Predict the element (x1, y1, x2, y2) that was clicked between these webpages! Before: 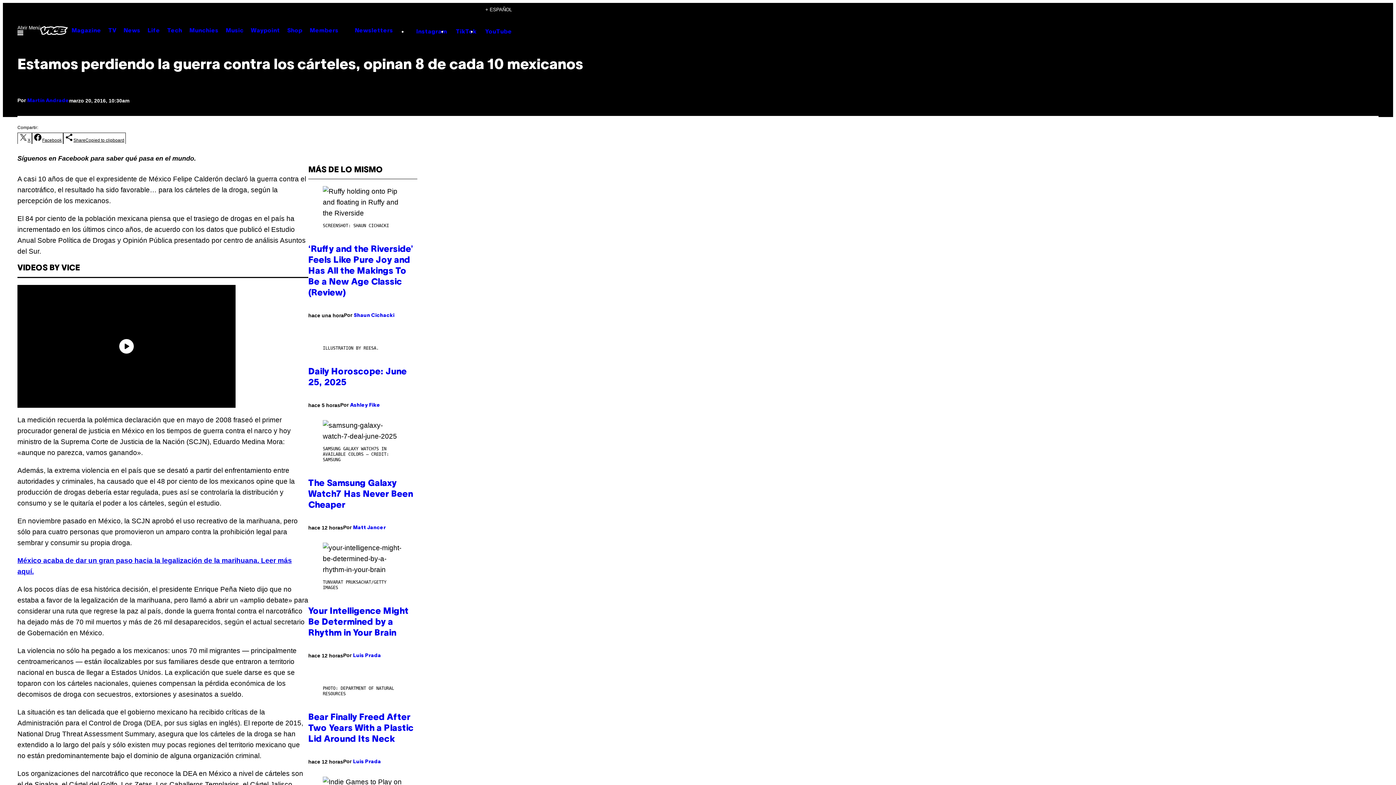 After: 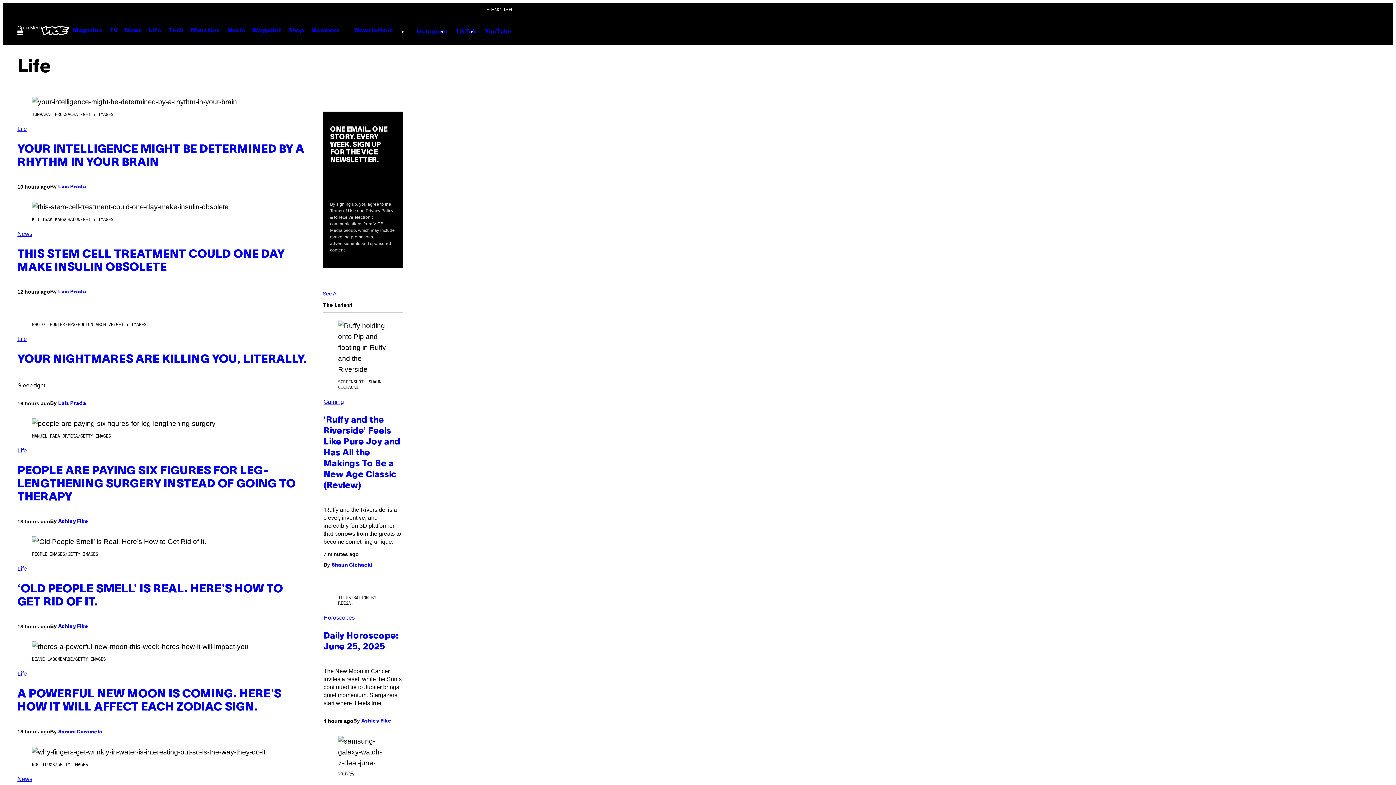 Action: label: Life bbox: (144, 24, 163, 36)